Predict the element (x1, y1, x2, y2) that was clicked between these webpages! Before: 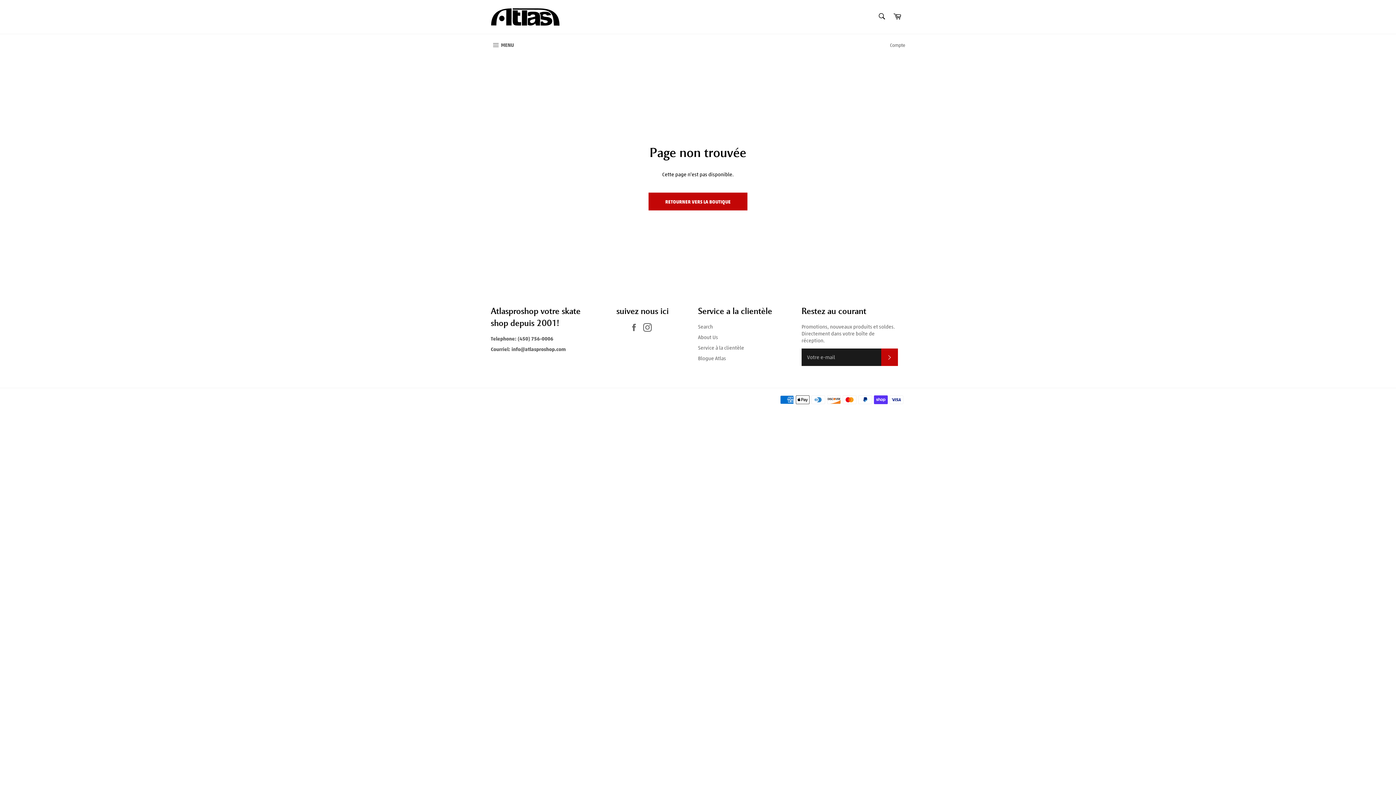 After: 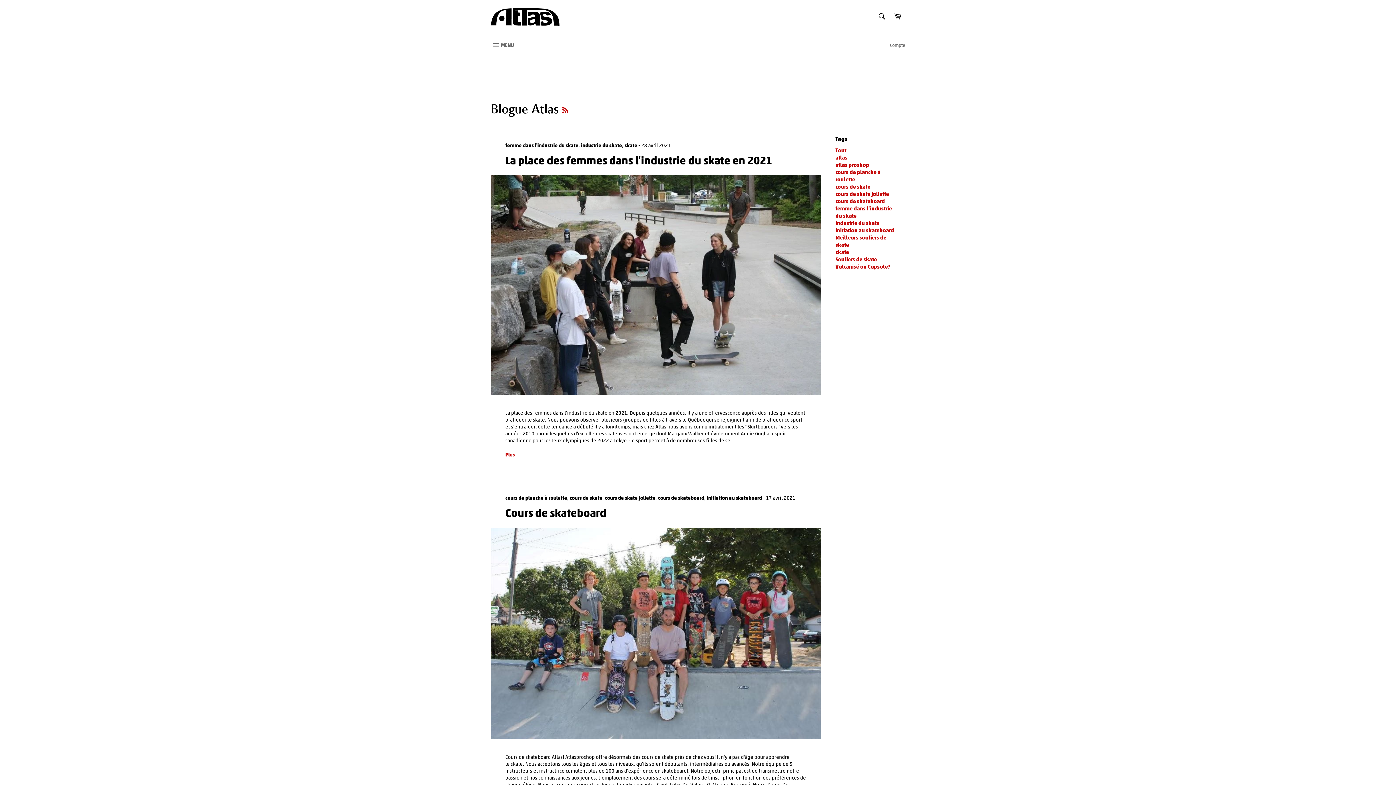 Action: label: Blogue Atlas bbox: (698, 354, 726, 361)